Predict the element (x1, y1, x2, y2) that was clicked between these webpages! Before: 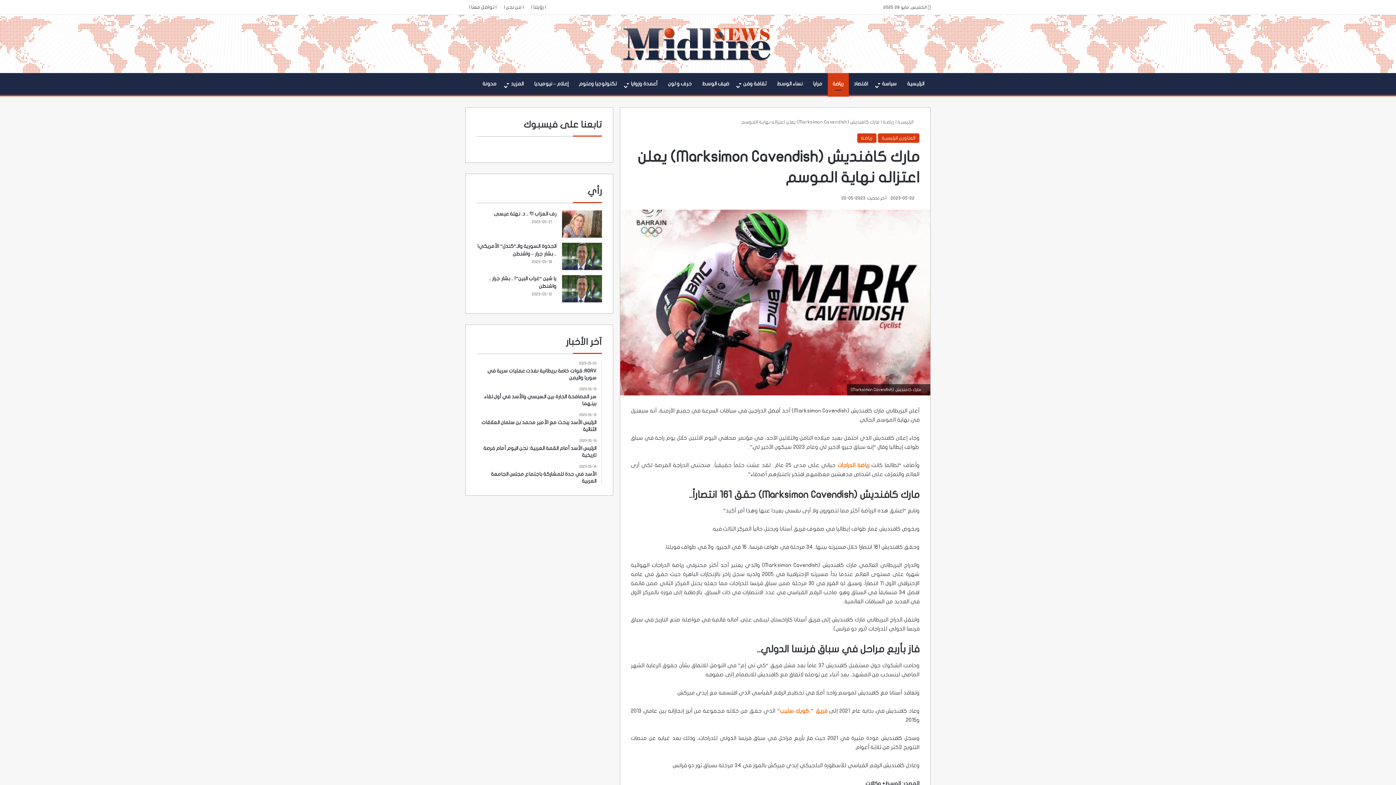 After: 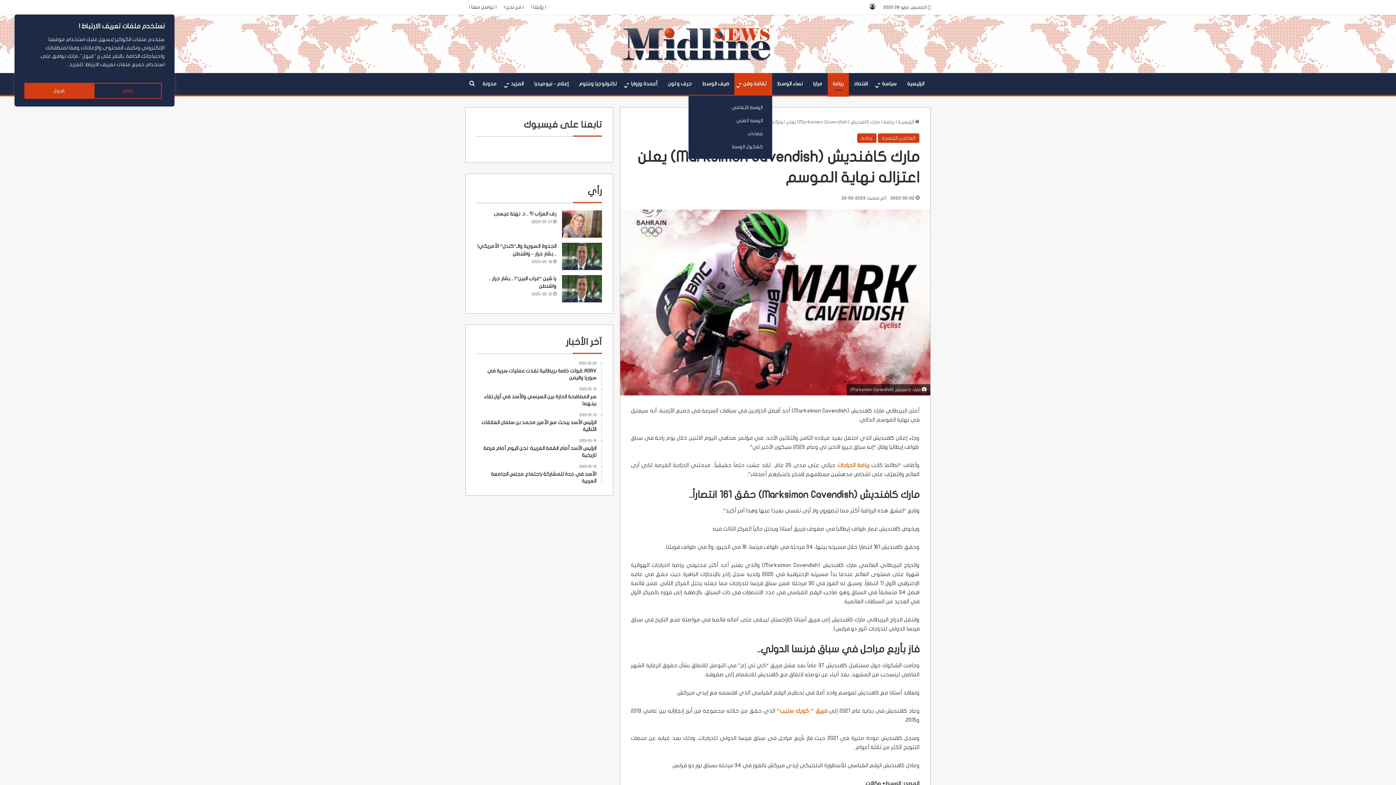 Action: bbox: (734, 73, 772, 94) label: ثقافة وفن